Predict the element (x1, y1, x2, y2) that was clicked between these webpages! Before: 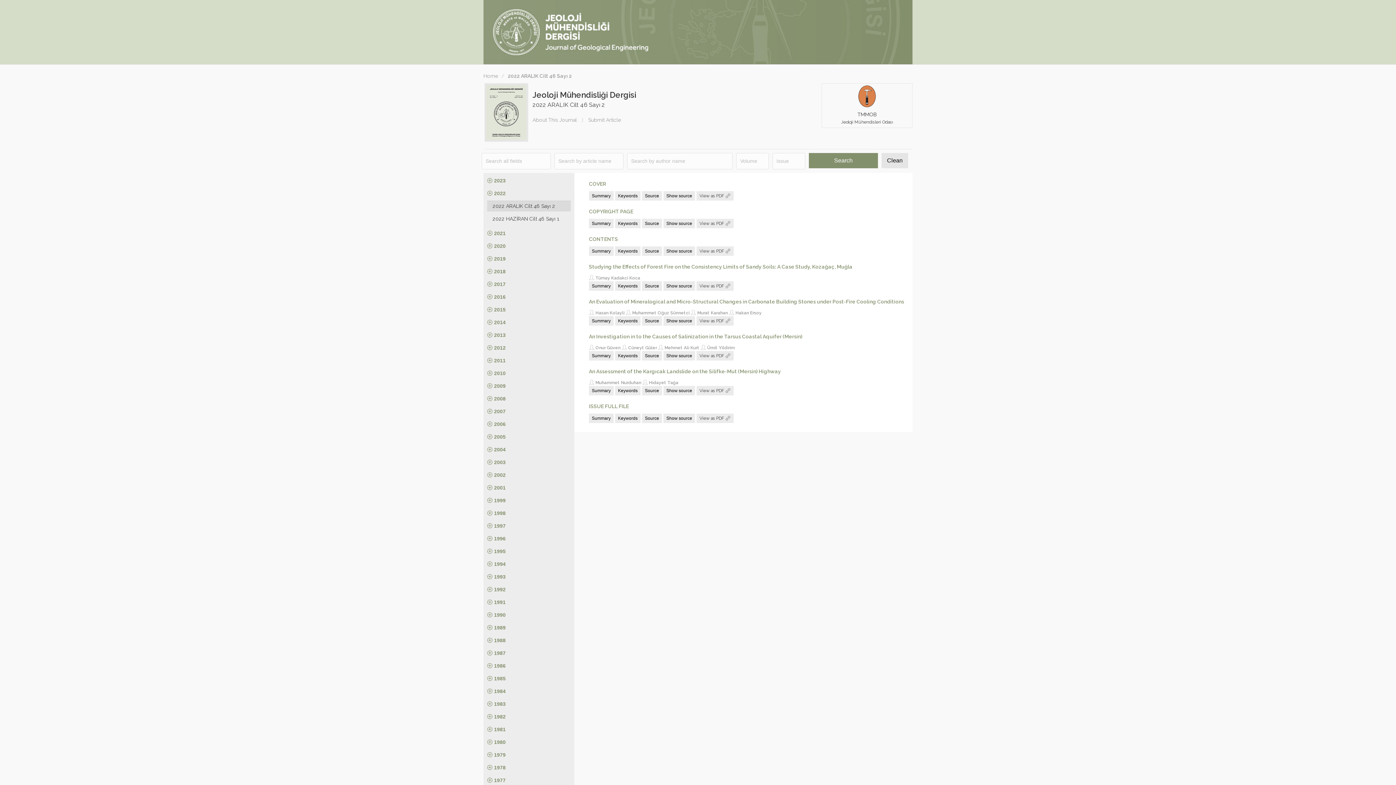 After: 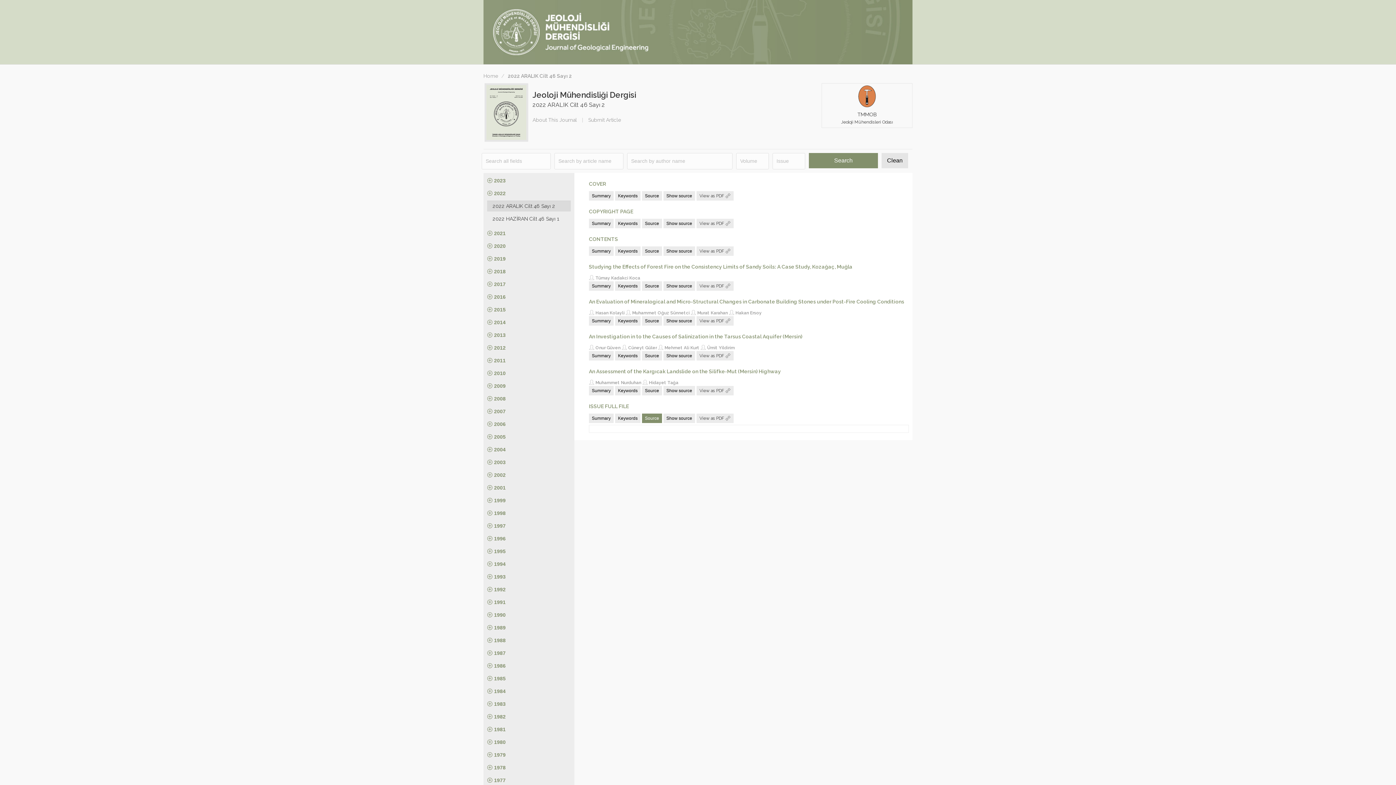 Action: label: Source bbox: (642, 413, 662, 423)